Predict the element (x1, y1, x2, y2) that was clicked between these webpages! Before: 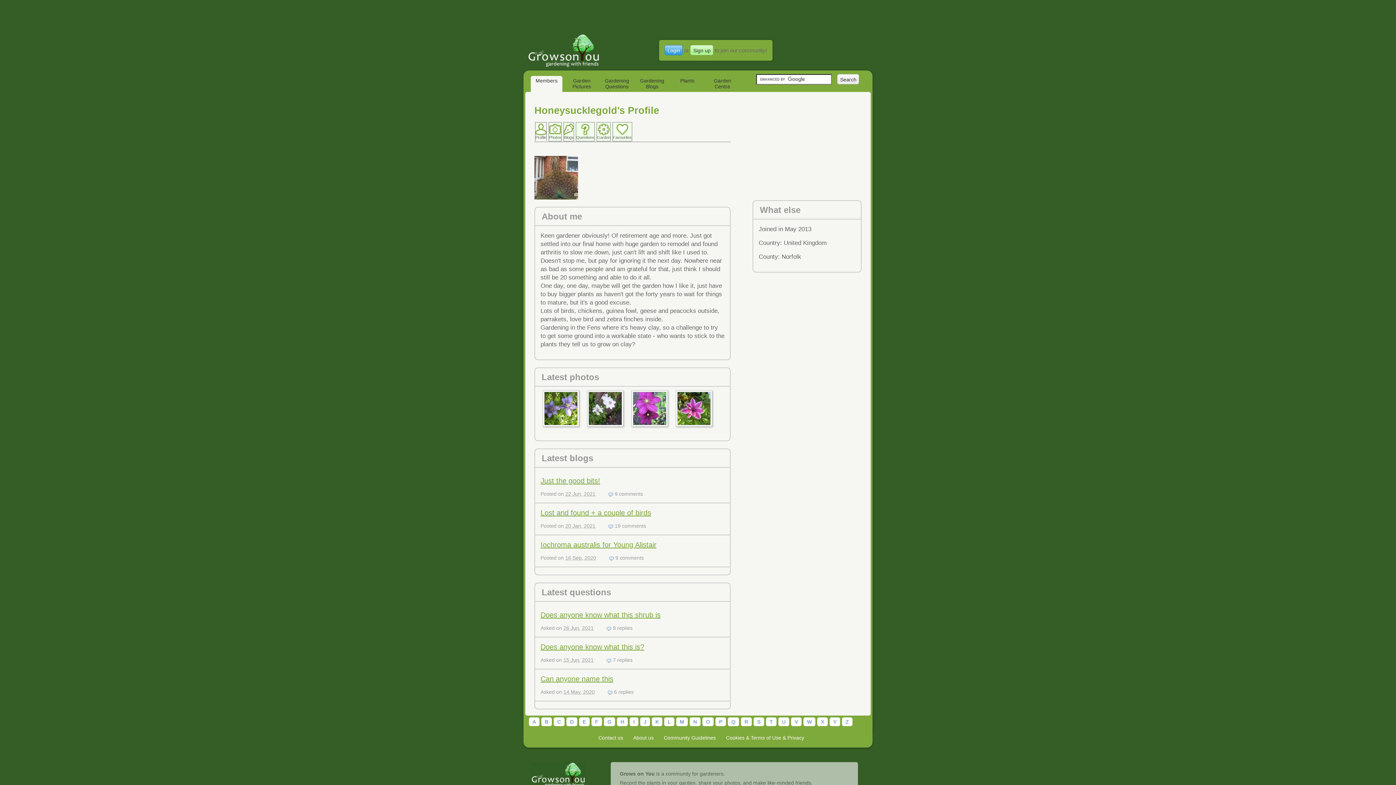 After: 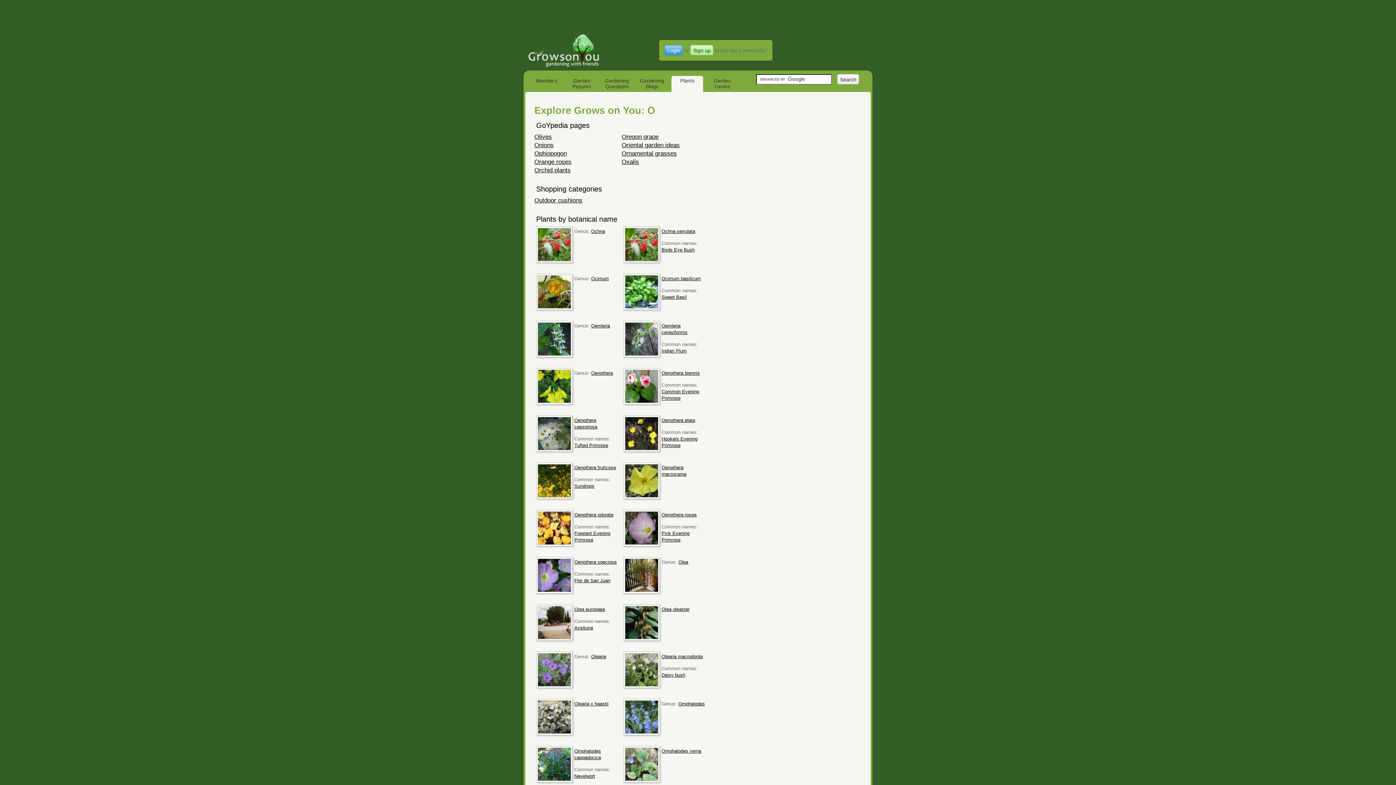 Action: label: O bbox: (702, 717, 713, 726)